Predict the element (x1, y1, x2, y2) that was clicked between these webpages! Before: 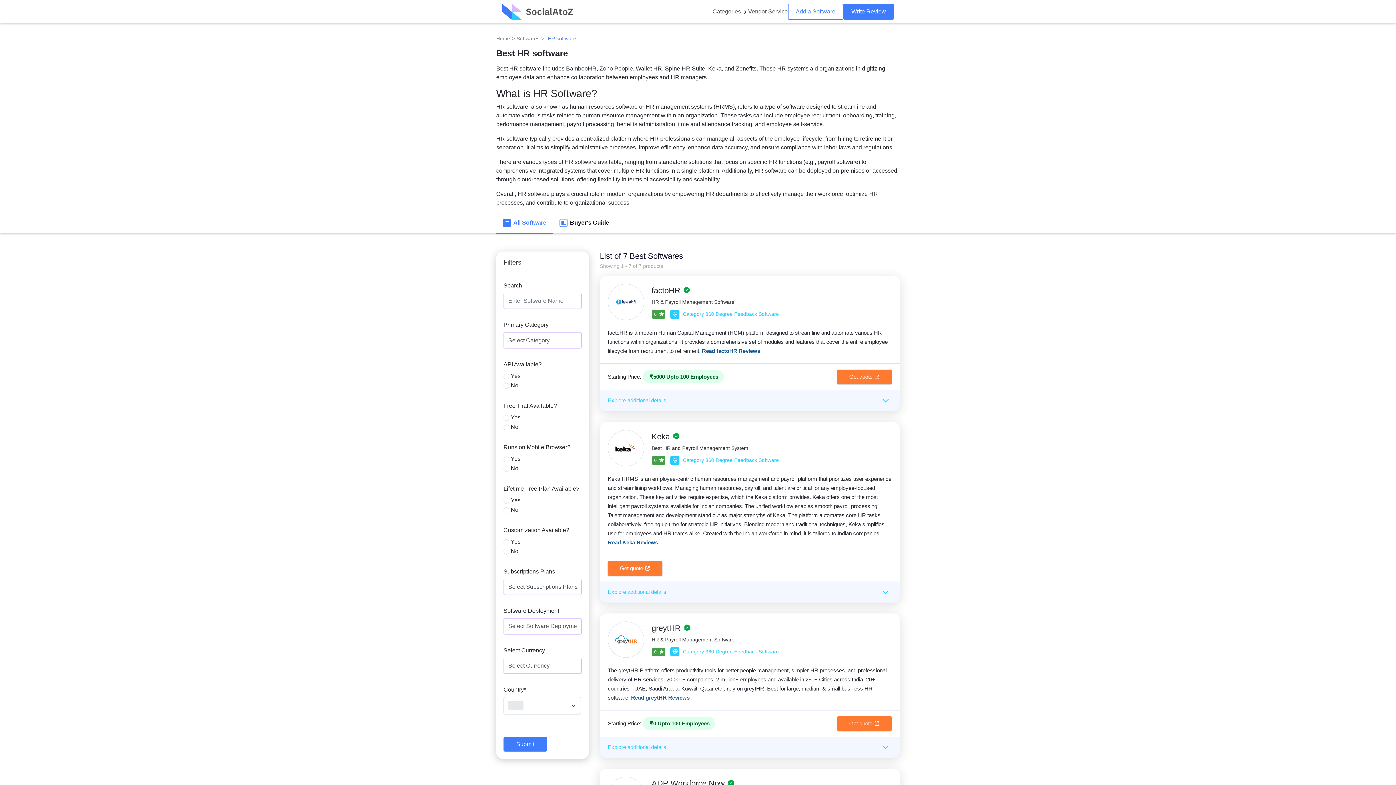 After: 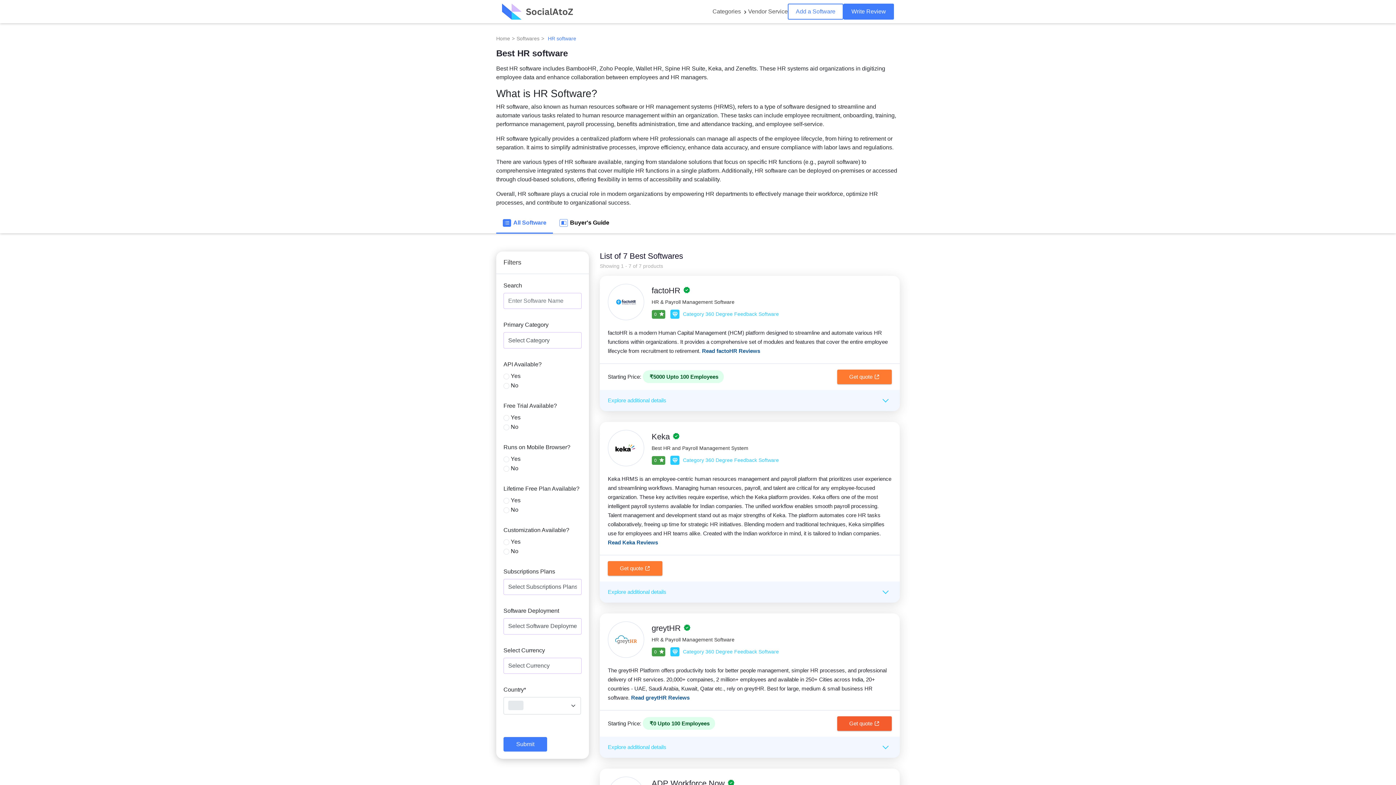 Action: label: Get quote bbox: (837, 716, 892, 731)